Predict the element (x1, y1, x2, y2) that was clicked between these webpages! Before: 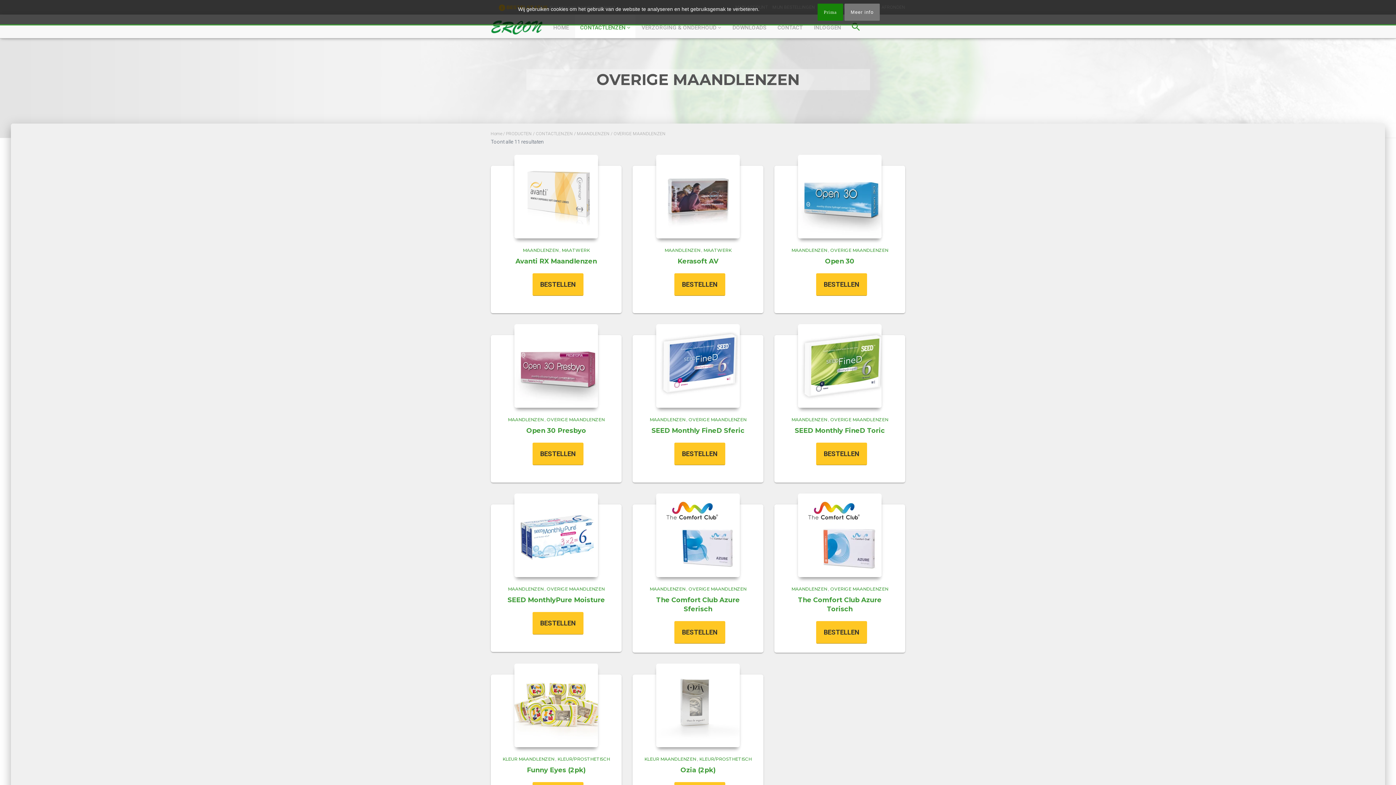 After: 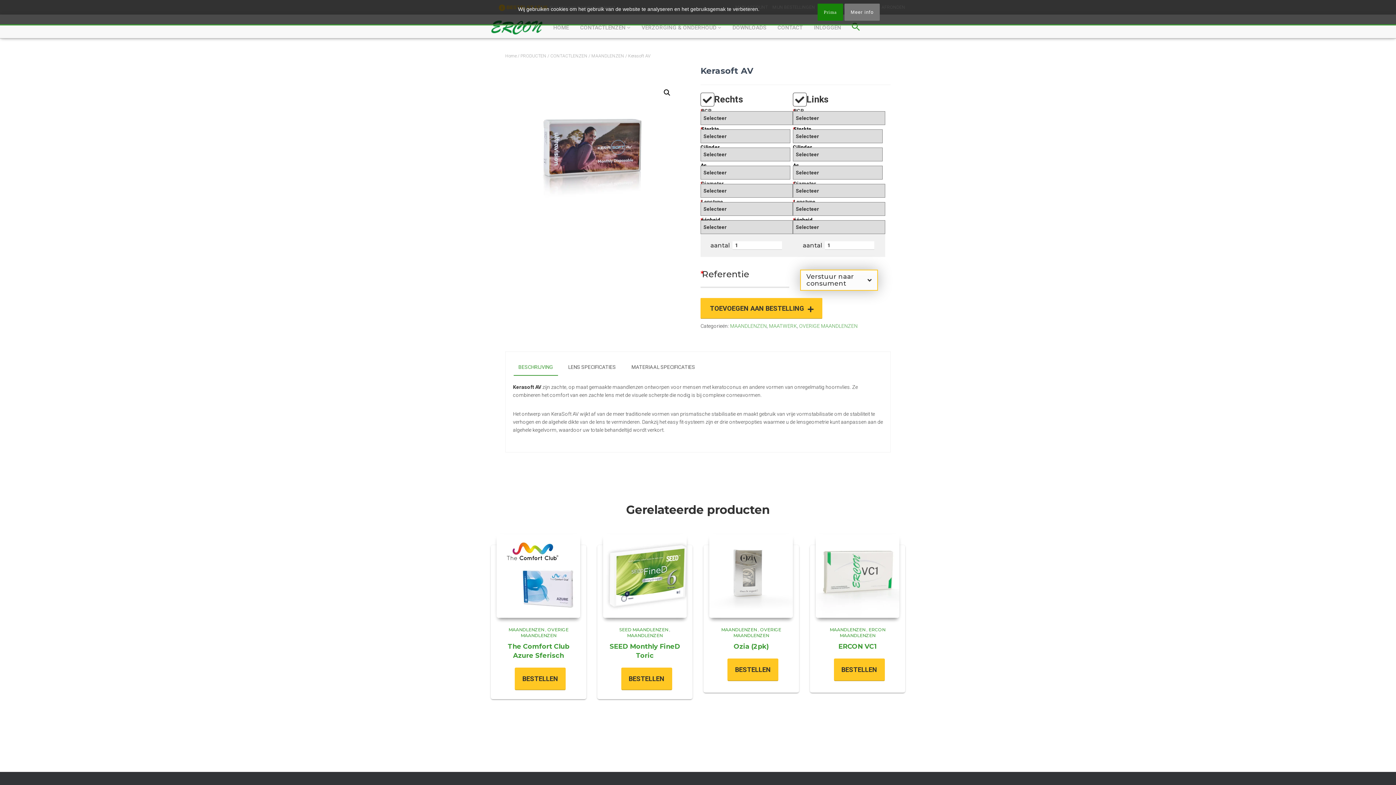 Action: label: BESTELLEN bbox: (674, 273, 725, 296)